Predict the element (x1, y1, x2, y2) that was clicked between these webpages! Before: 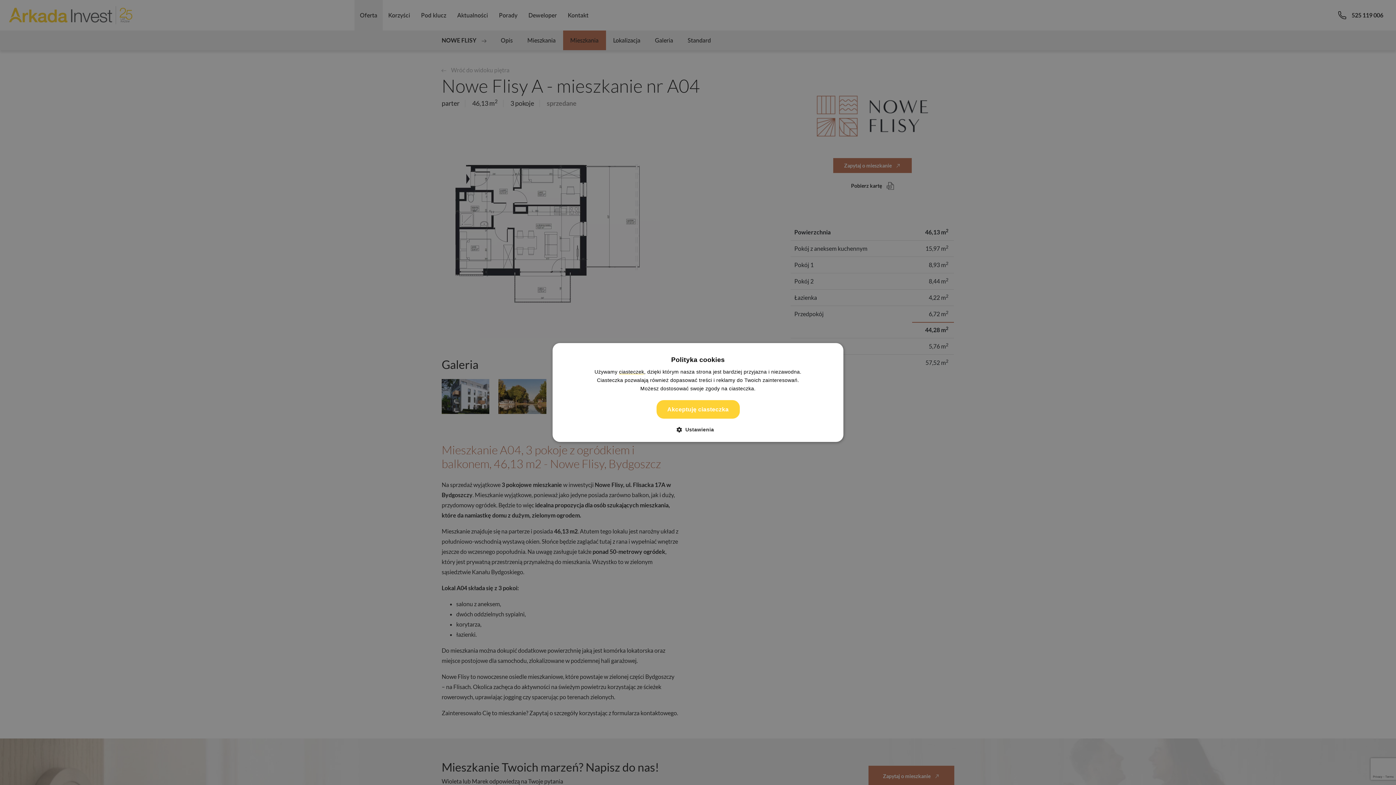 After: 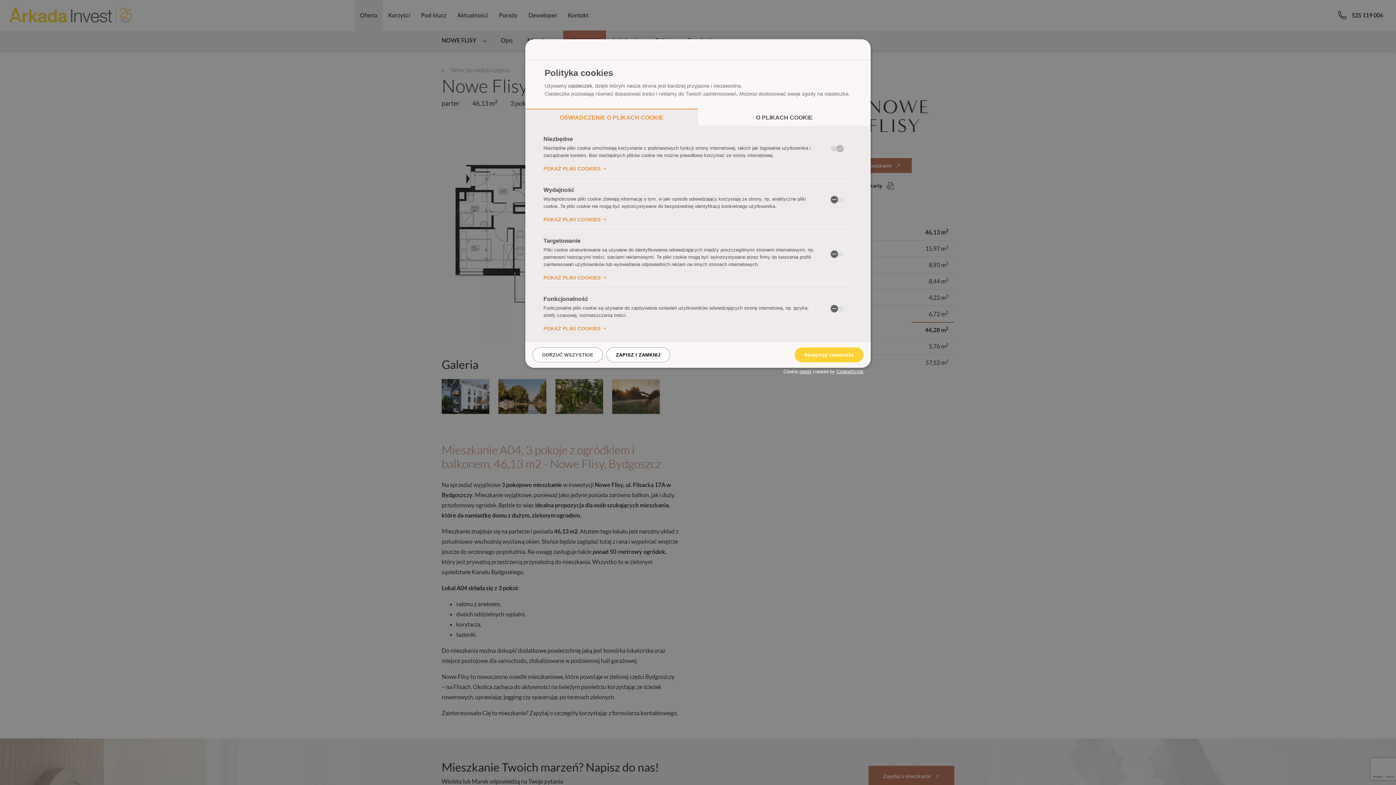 Action: bbox: (682, 426, 714, 433) label:  Ustawienia